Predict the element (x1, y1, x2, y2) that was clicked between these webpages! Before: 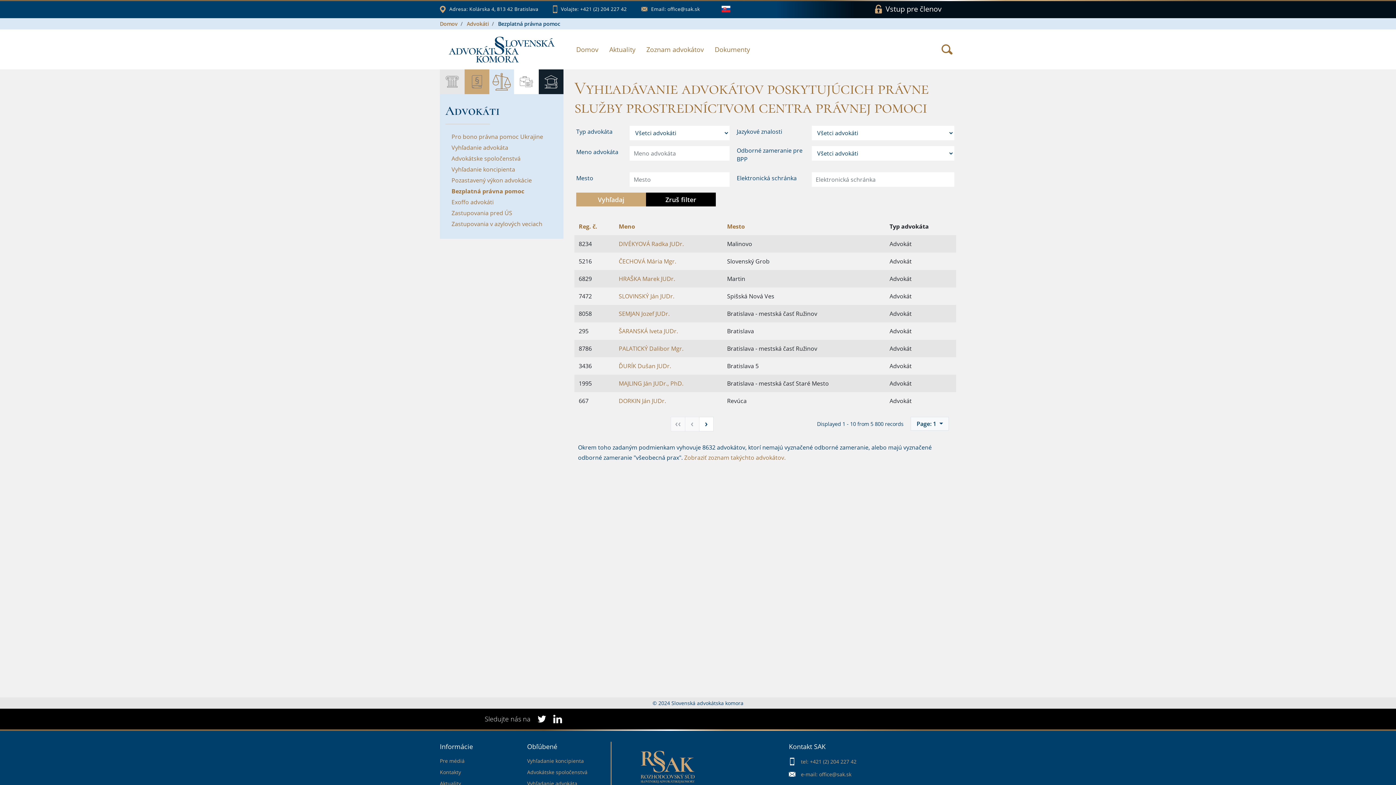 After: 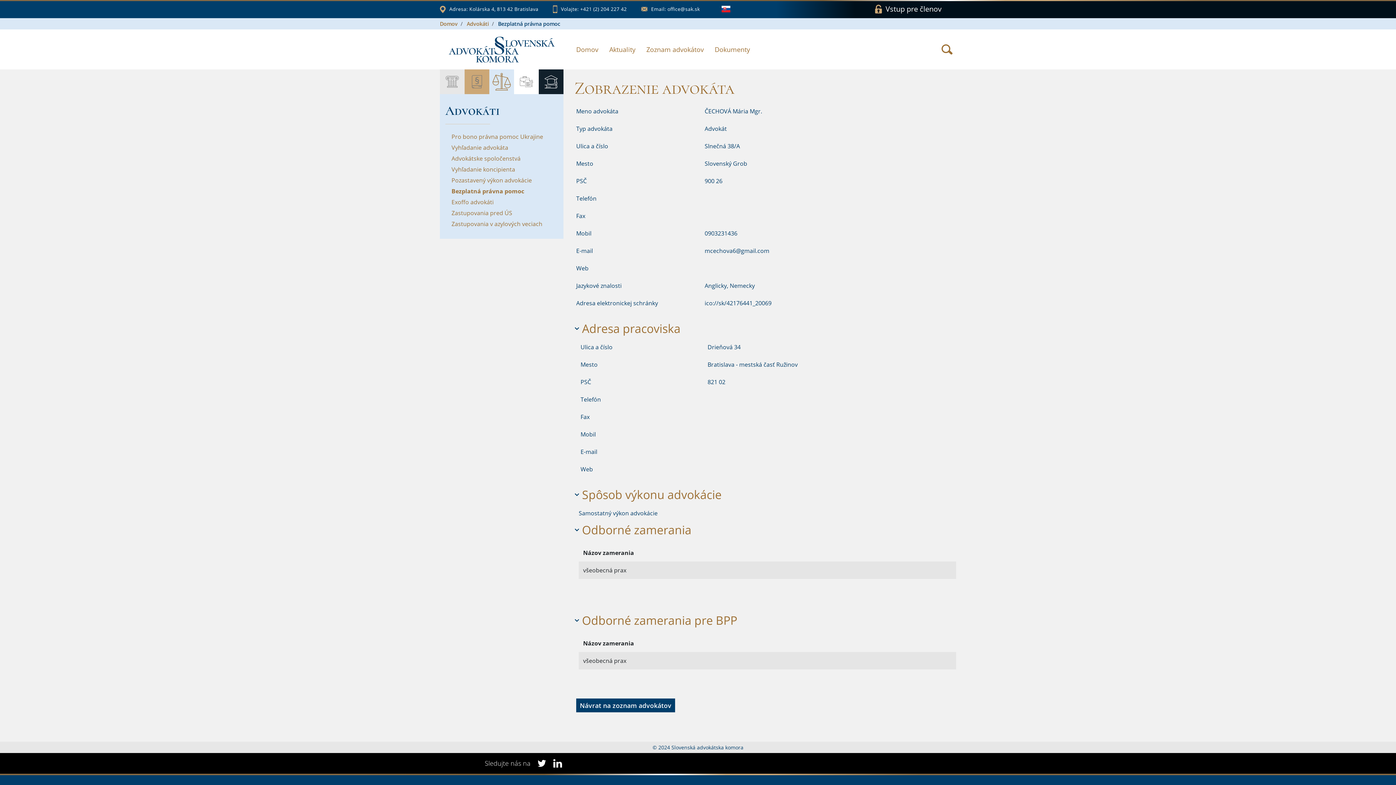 Action: bbox: (618, 257, 676, 265) label: ČECHOVÁ Mária Mgr.